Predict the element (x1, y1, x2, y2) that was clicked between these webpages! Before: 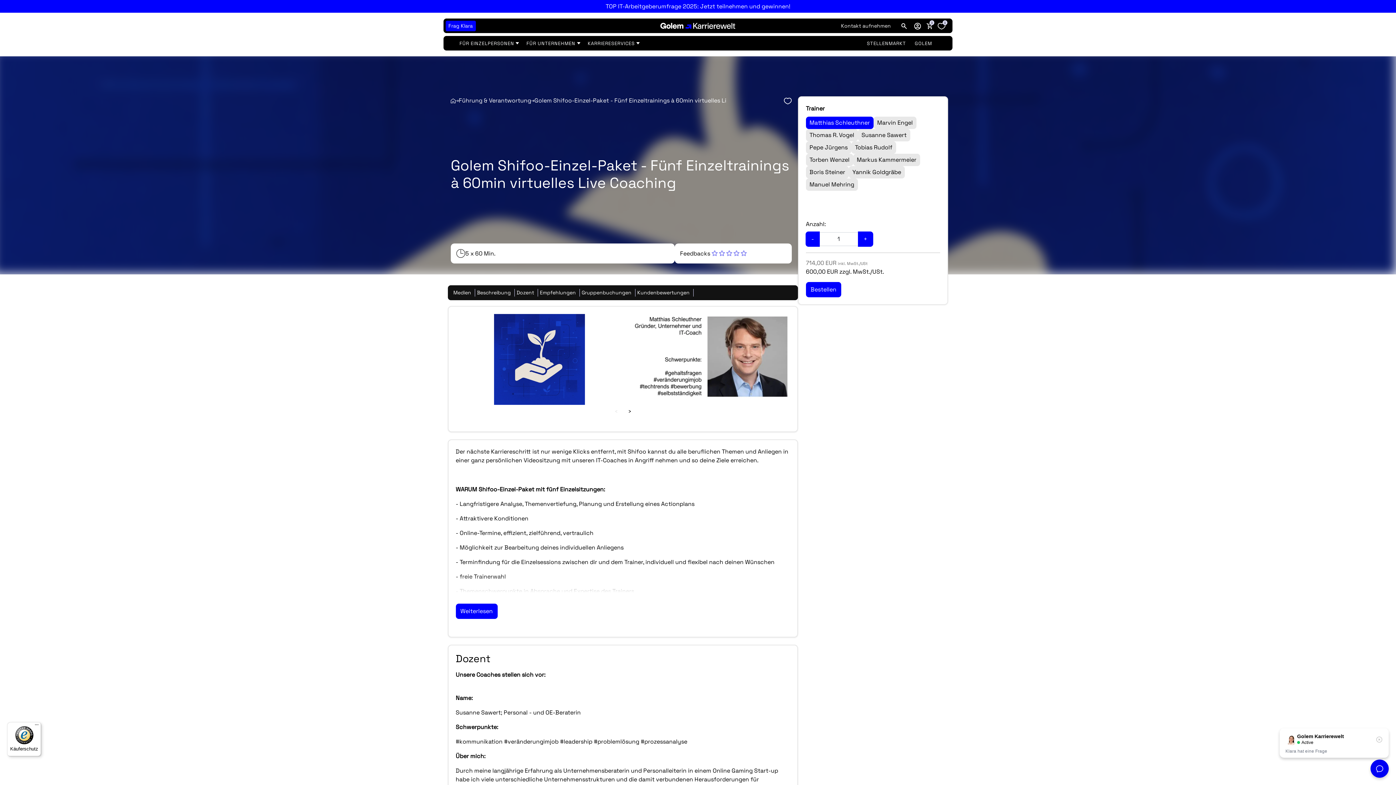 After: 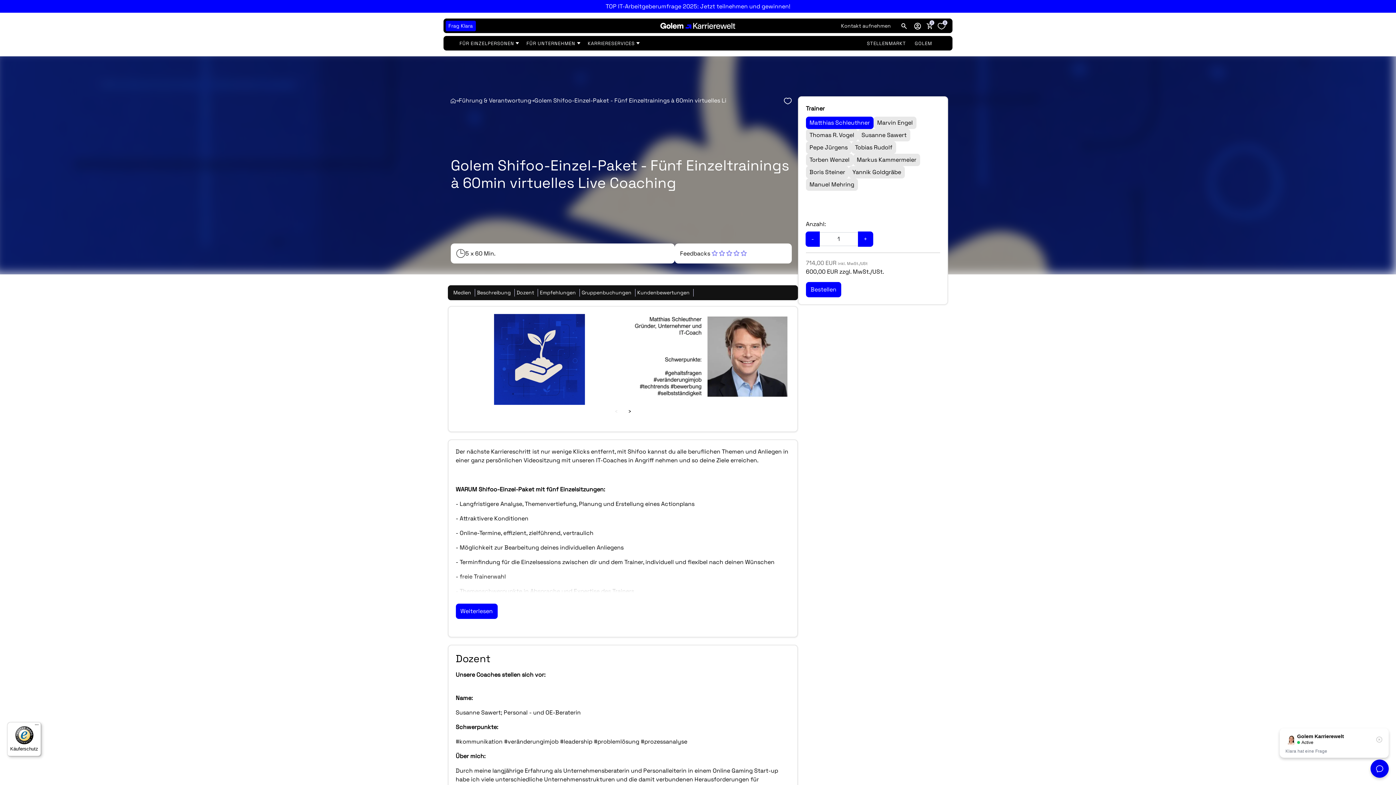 Action: bbox: (7, 722, 41, 756) label: Käuferschutz